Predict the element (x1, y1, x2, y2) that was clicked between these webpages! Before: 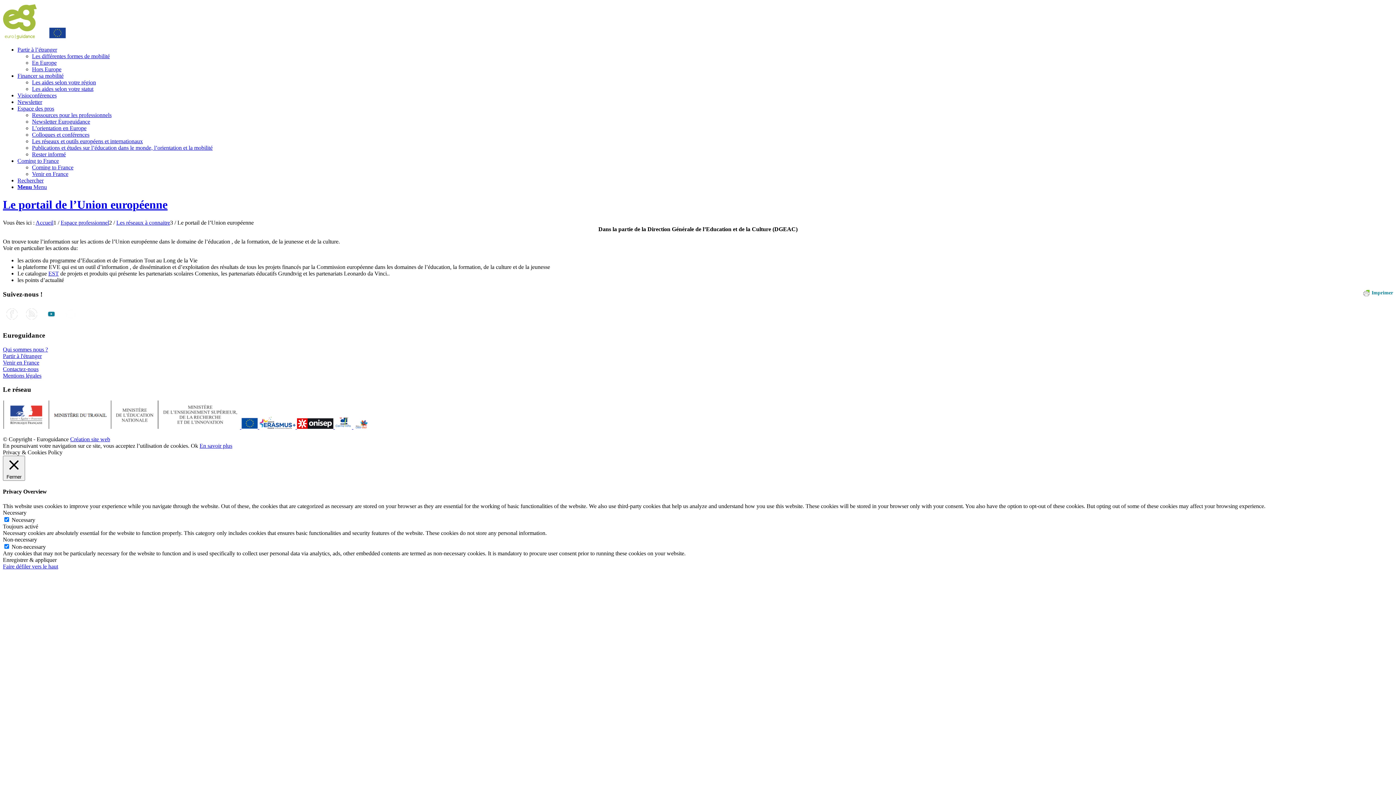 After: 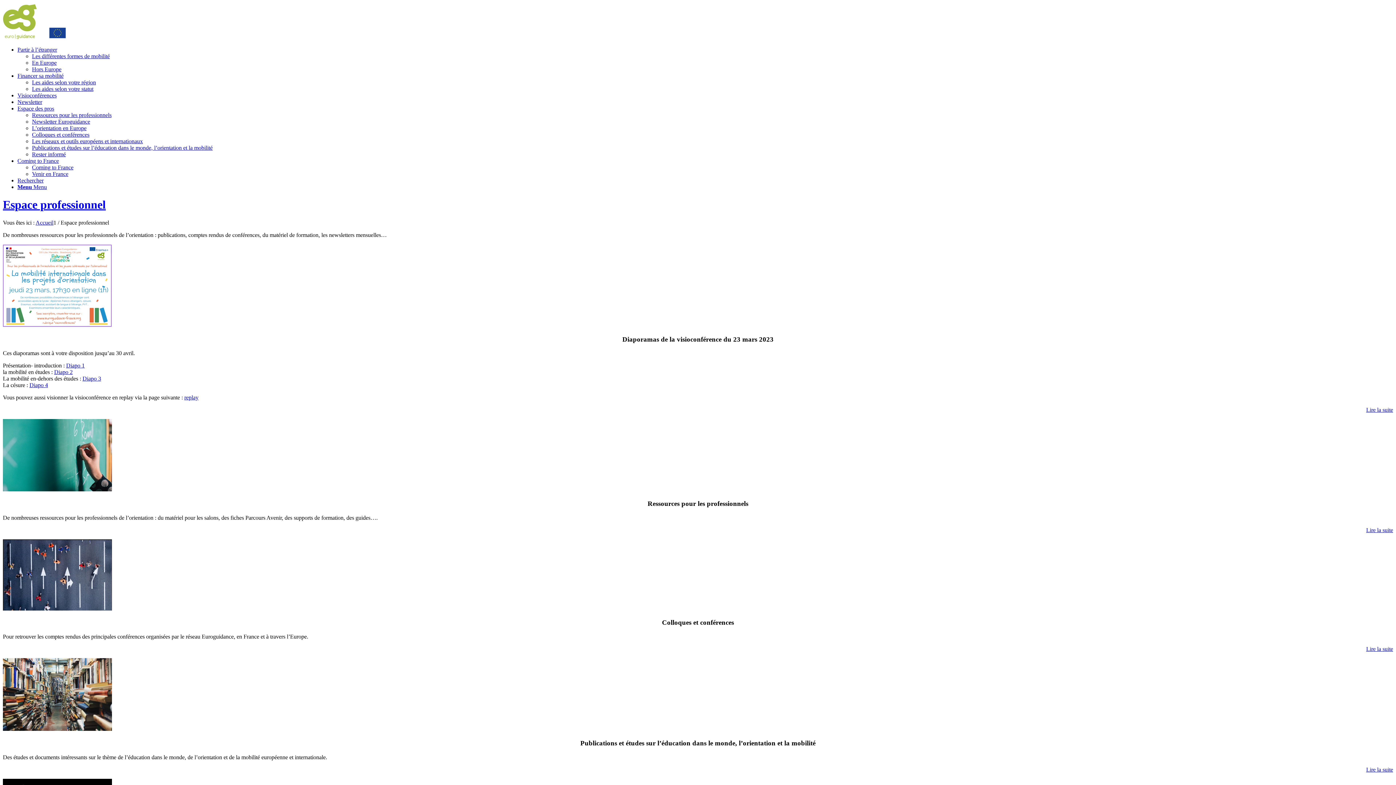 Action: bbox: (60, 219, 109, 225) label: Espace professionnel